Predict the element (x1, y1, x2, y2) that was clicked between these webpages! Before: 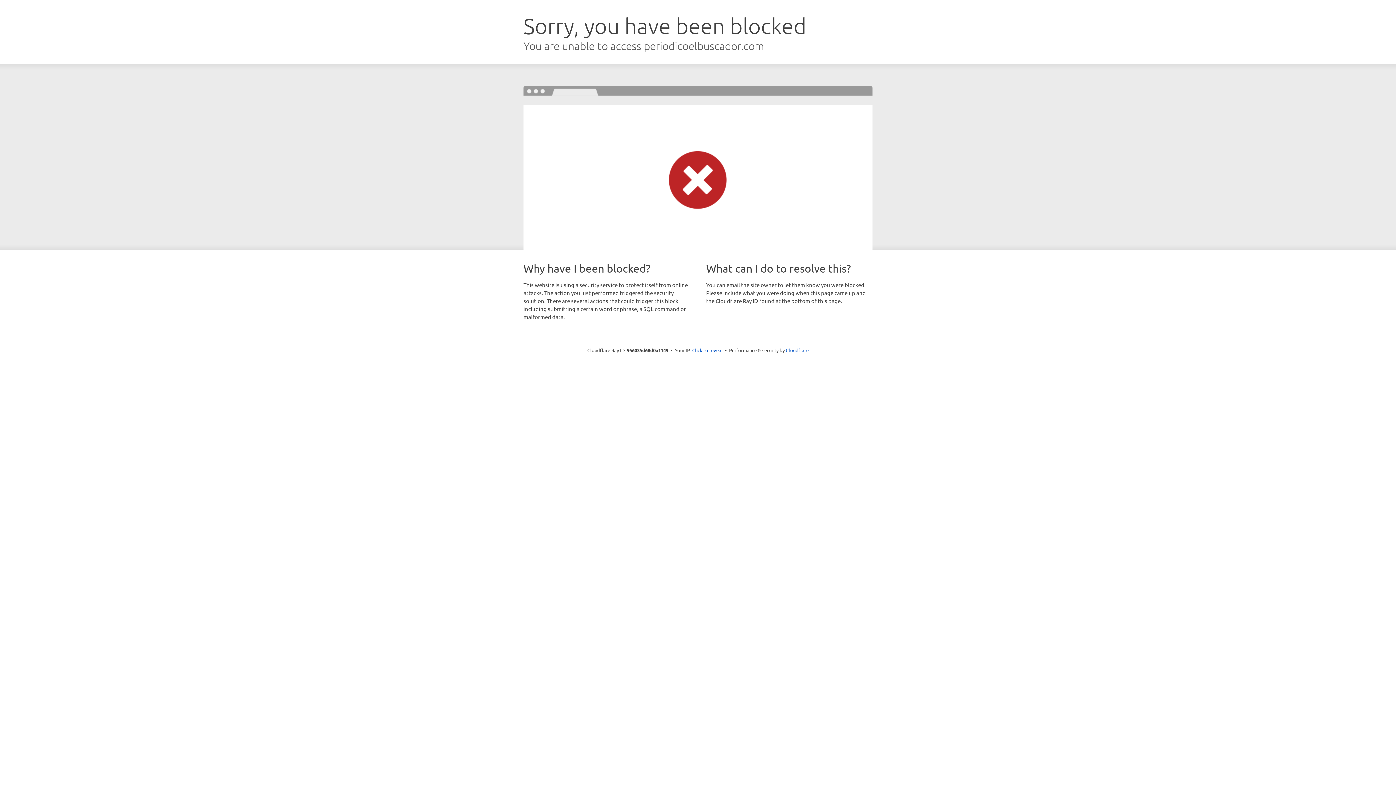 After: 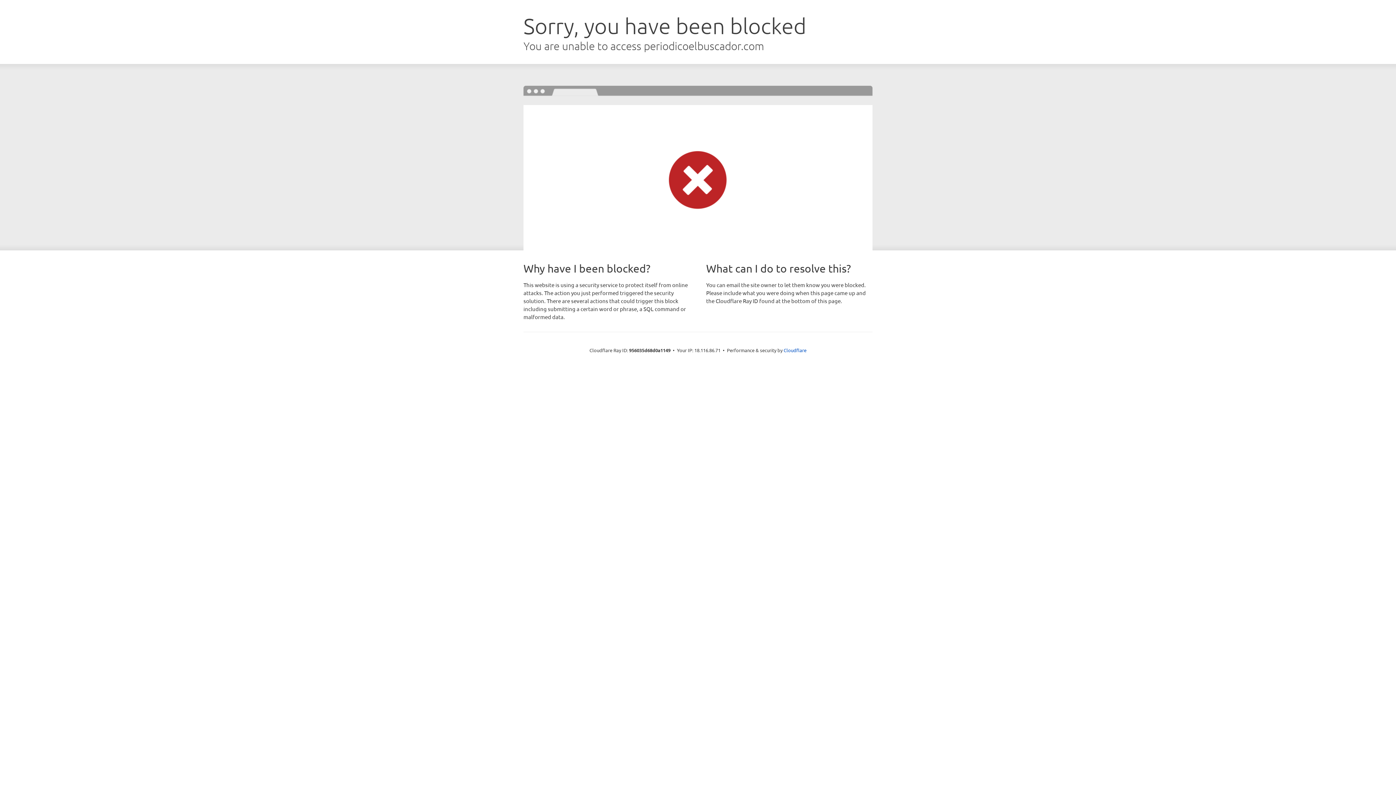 Action: label: Click to reveal bbox: (692, 346, 722, 353)